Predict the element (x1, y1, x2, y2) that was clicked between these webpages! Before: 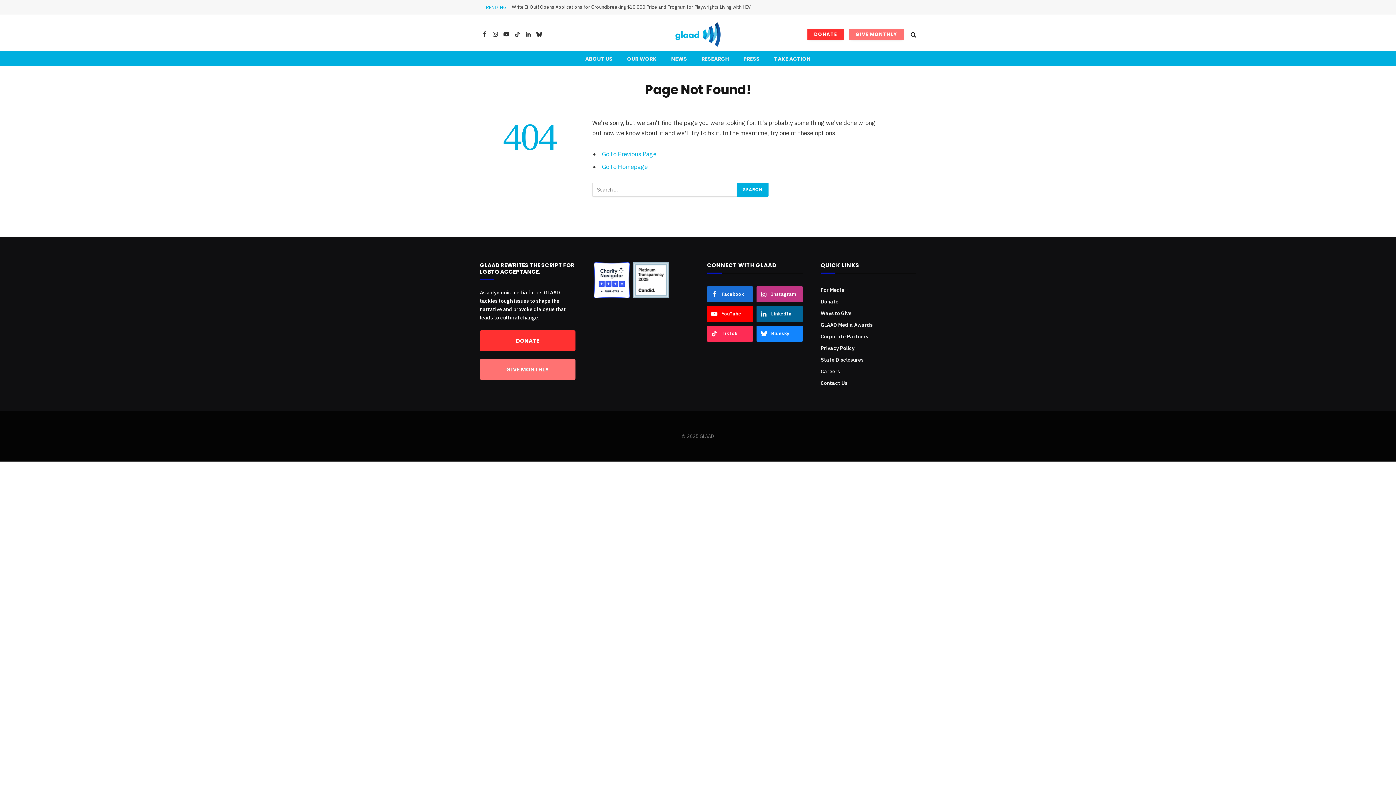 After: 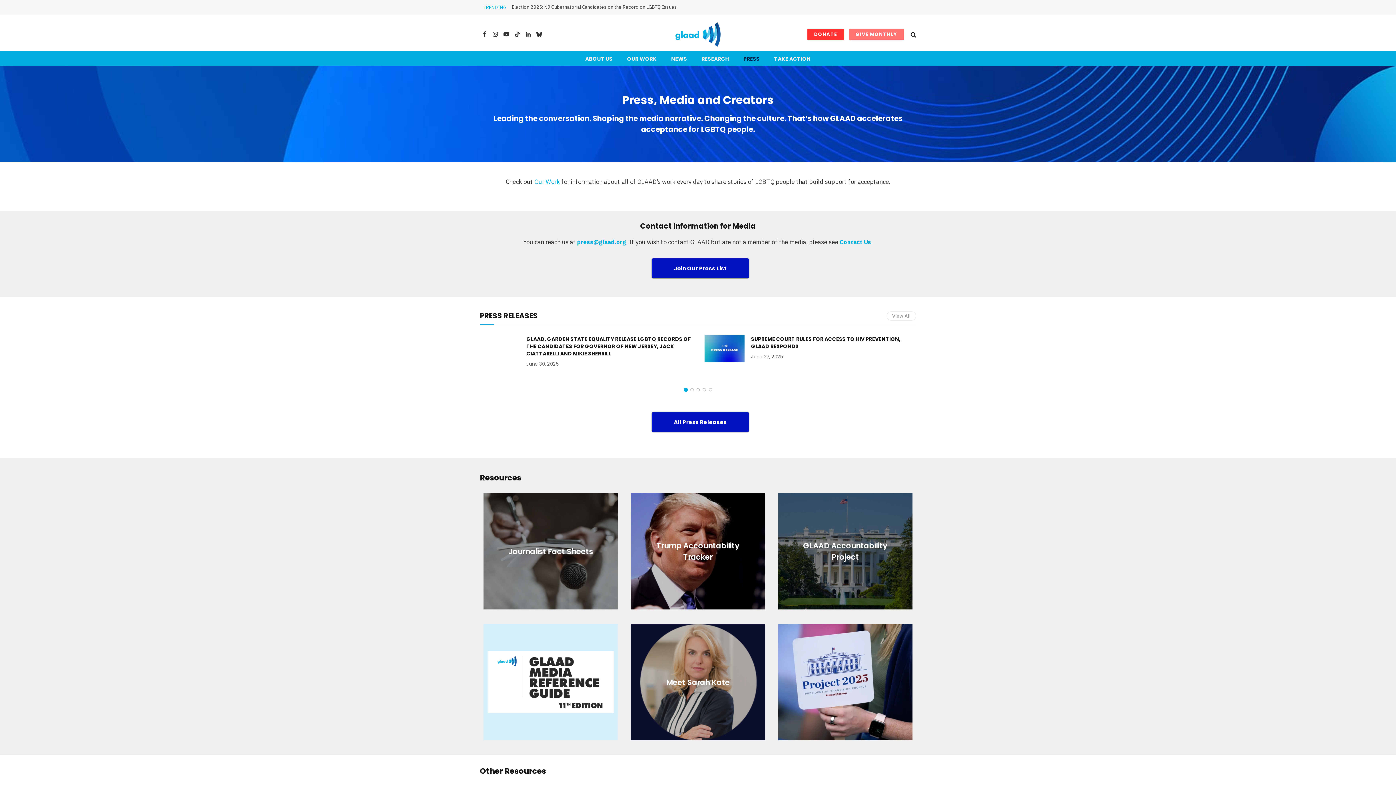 Action: bbox: (820, 286, 844, 293) label: For Media